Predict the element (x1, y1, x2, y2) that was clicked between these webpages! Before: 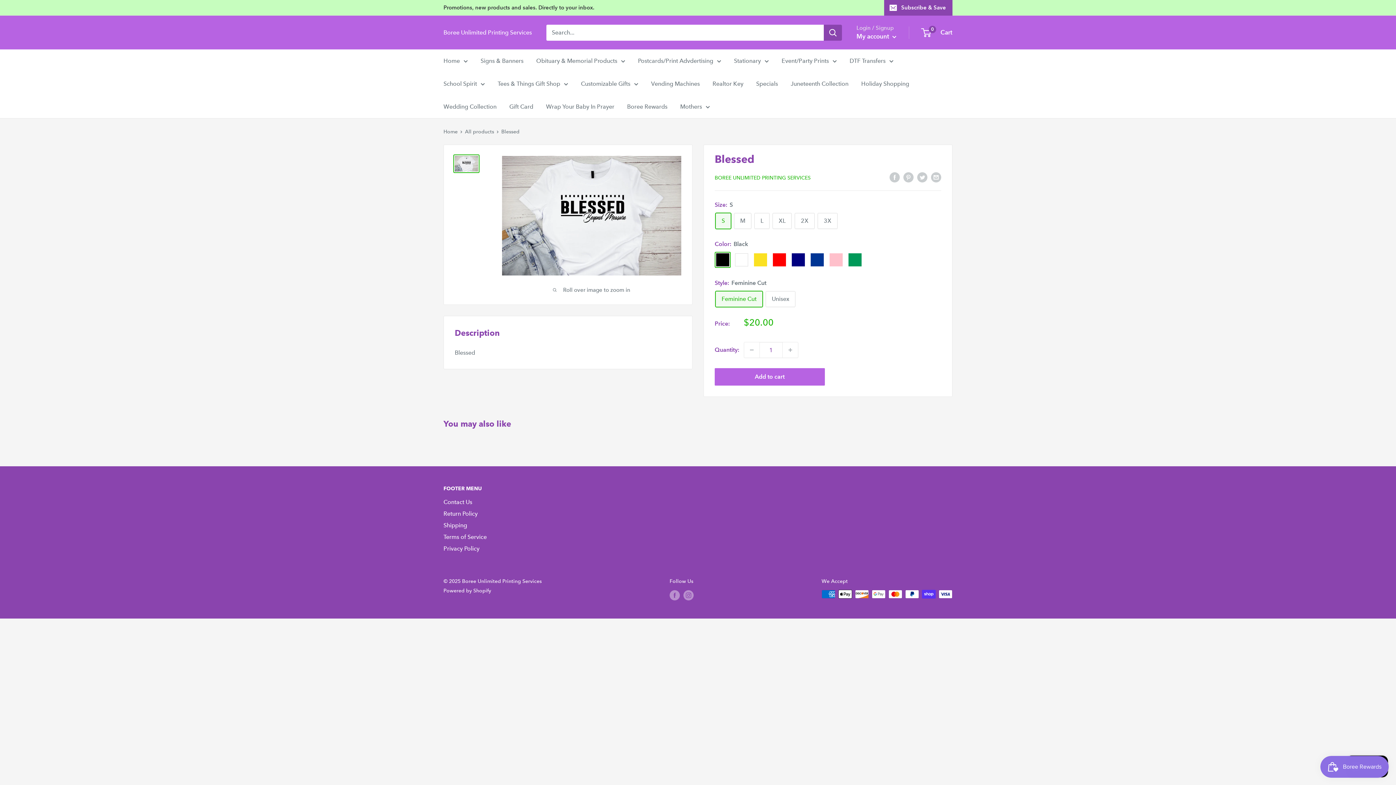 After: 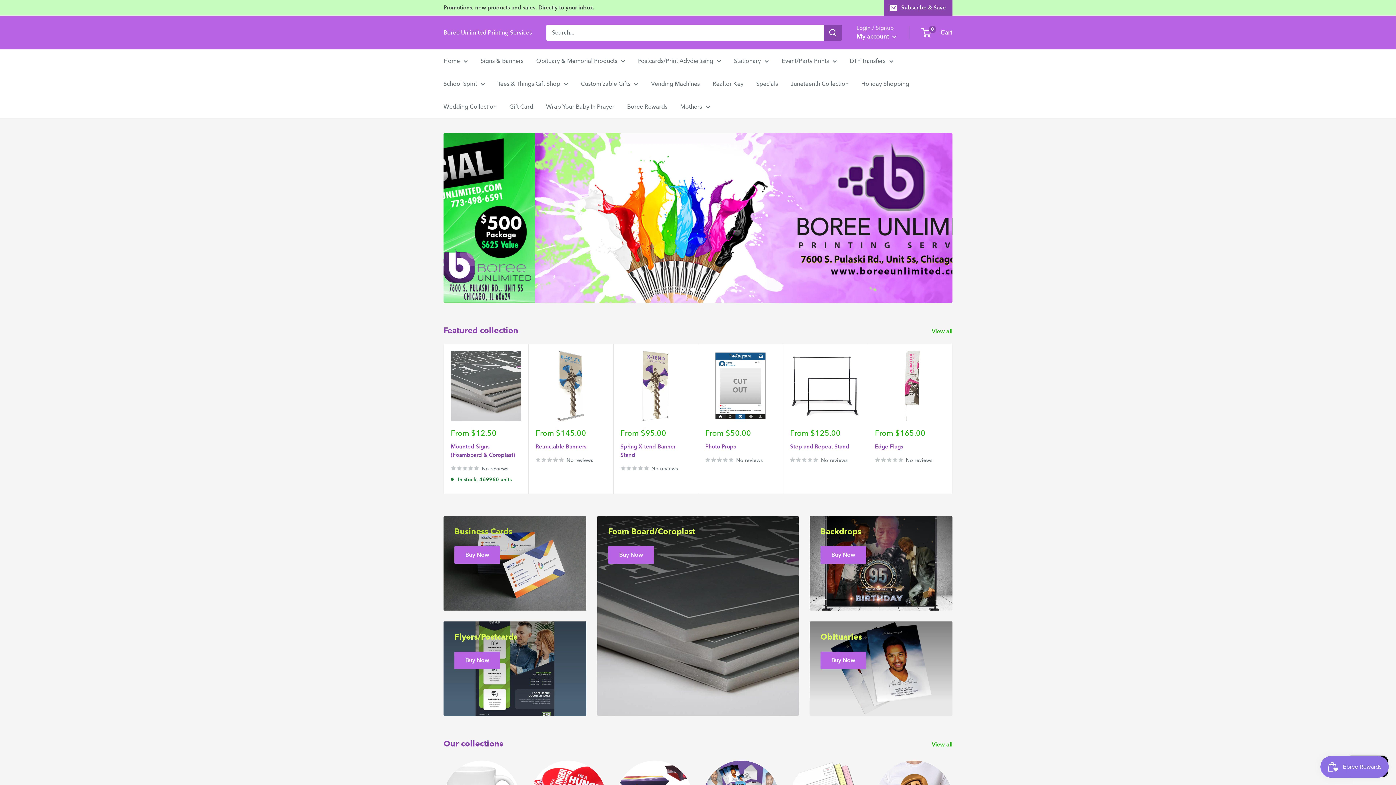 Action: label: Home bbox: (443, 55, 468, 66)